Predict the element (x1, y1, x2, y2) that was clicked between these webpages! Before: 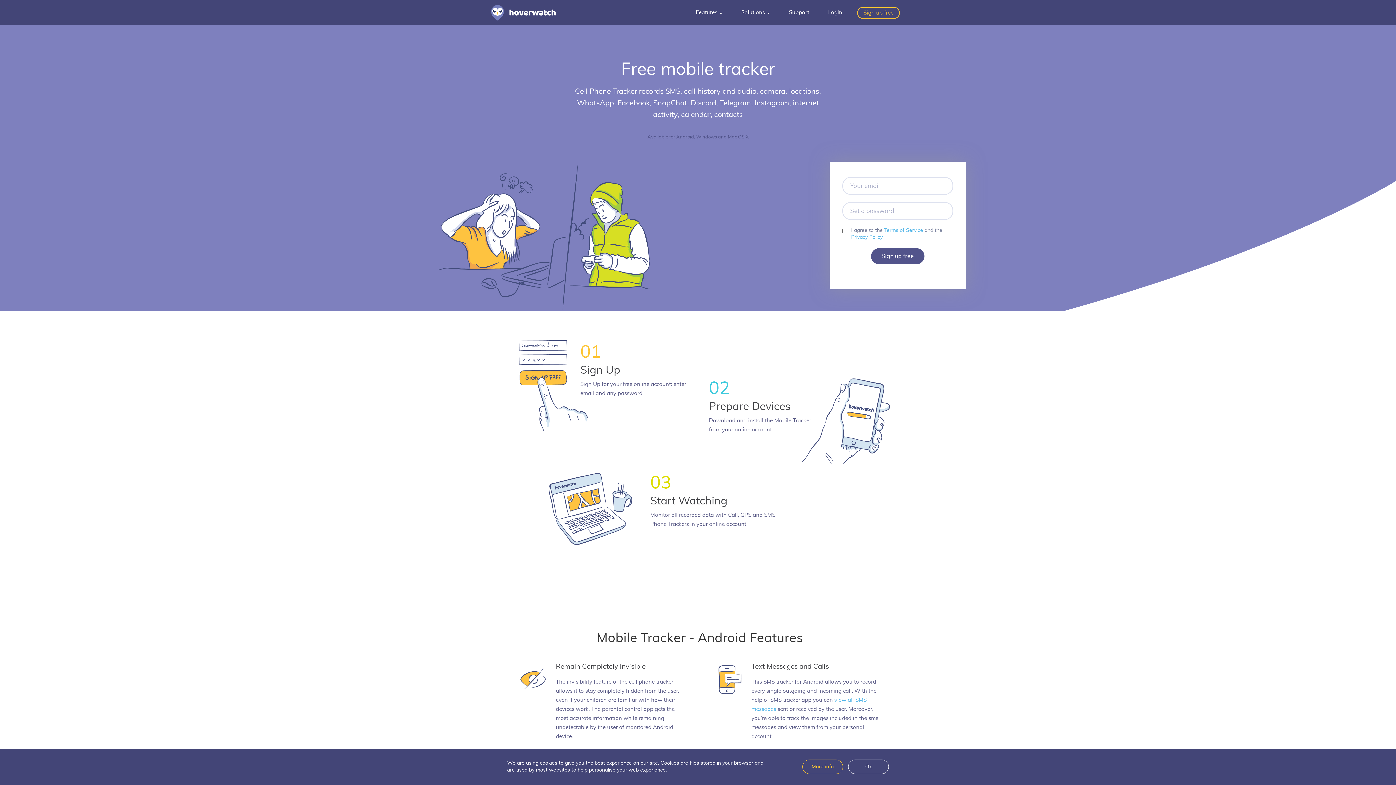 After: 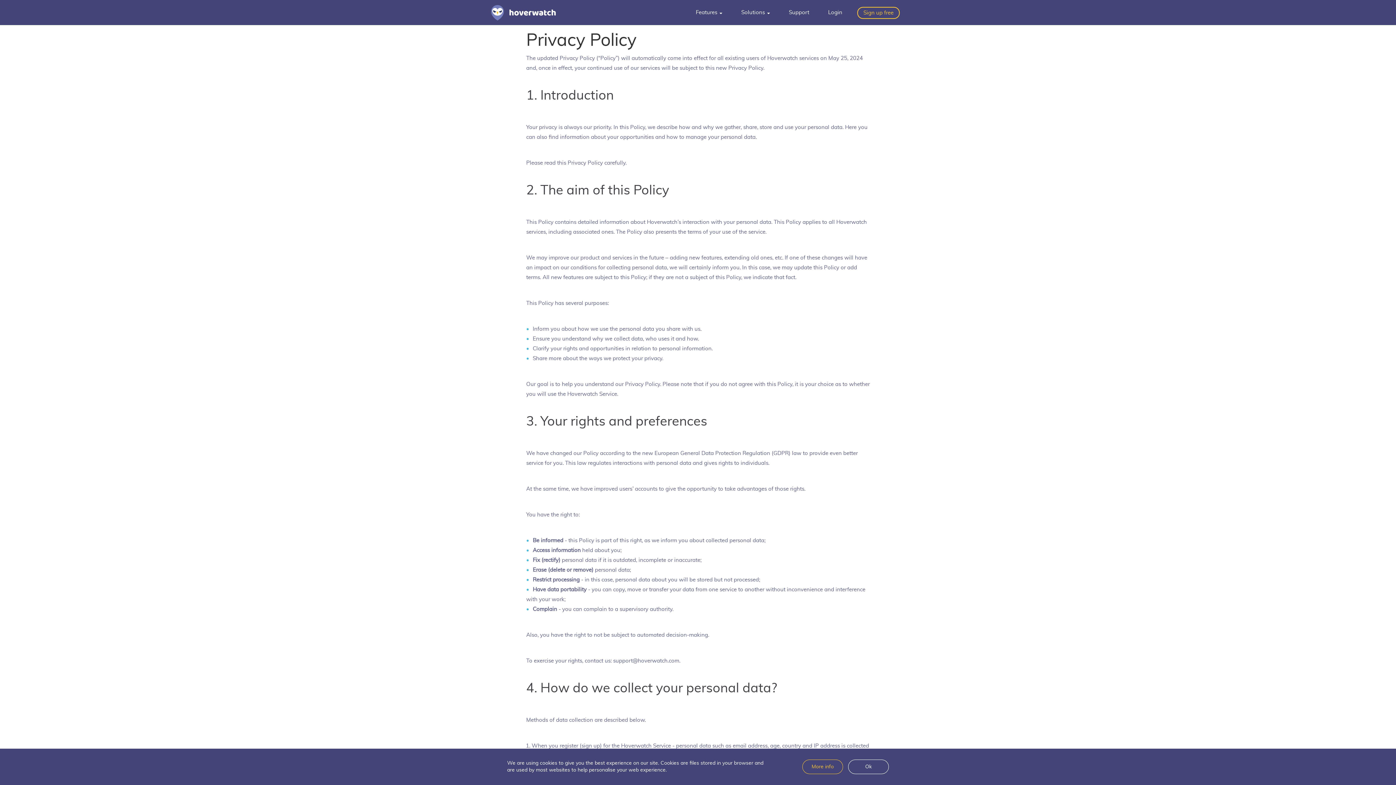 Action: label: Privacy Policy bbox: (851, 234, 882, 240)